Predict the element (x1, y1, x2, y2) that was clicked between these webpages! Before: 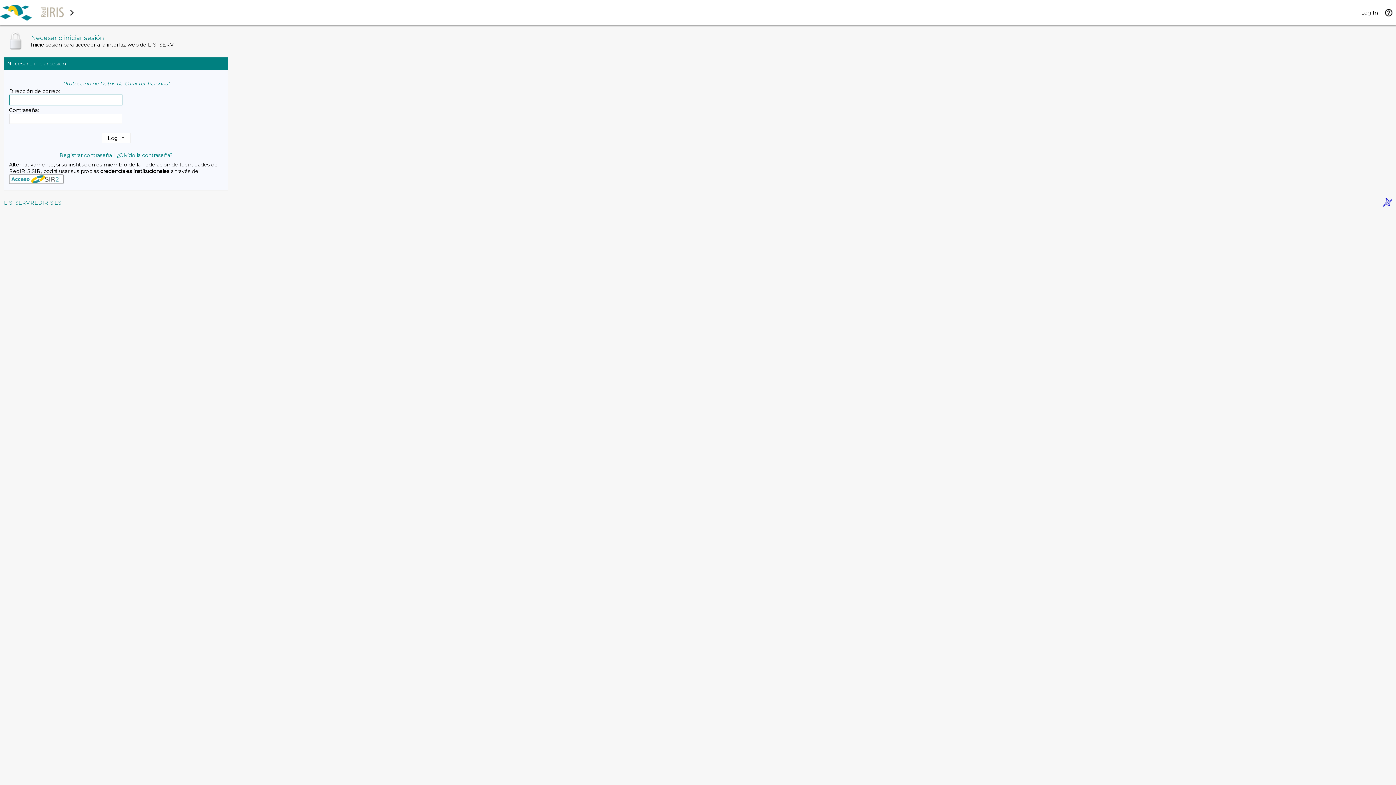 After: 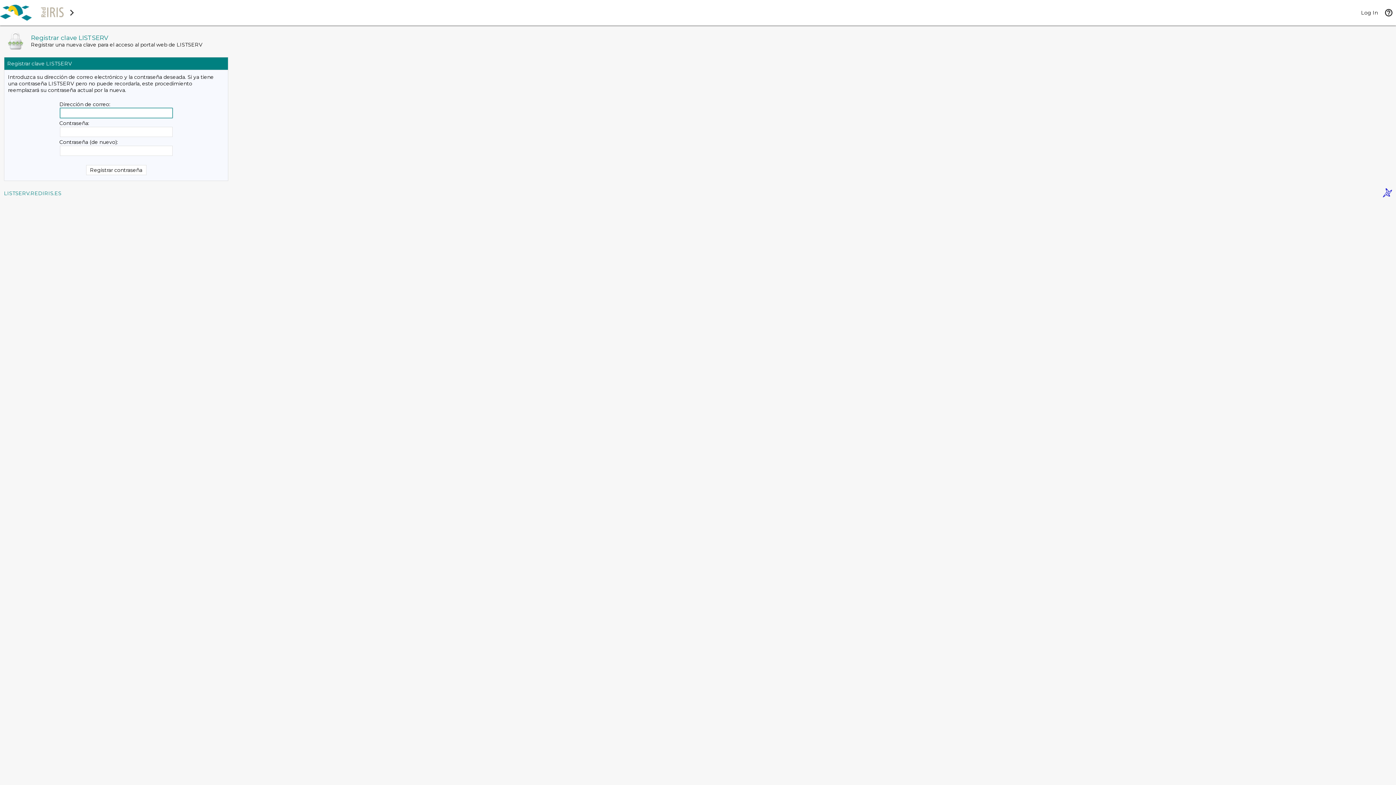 Action: bbox: (116, 152, 172, 158) label: ¿Olvido la contraseña?